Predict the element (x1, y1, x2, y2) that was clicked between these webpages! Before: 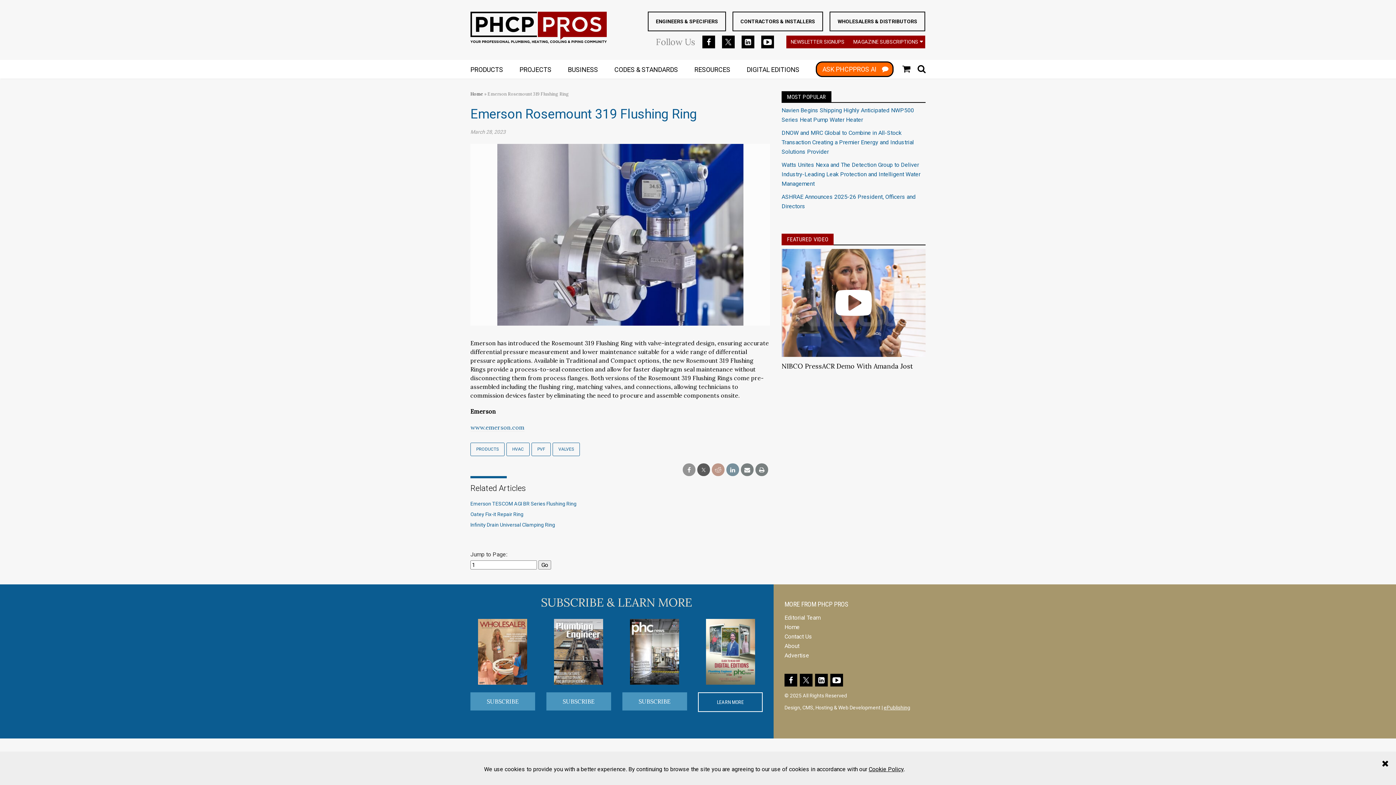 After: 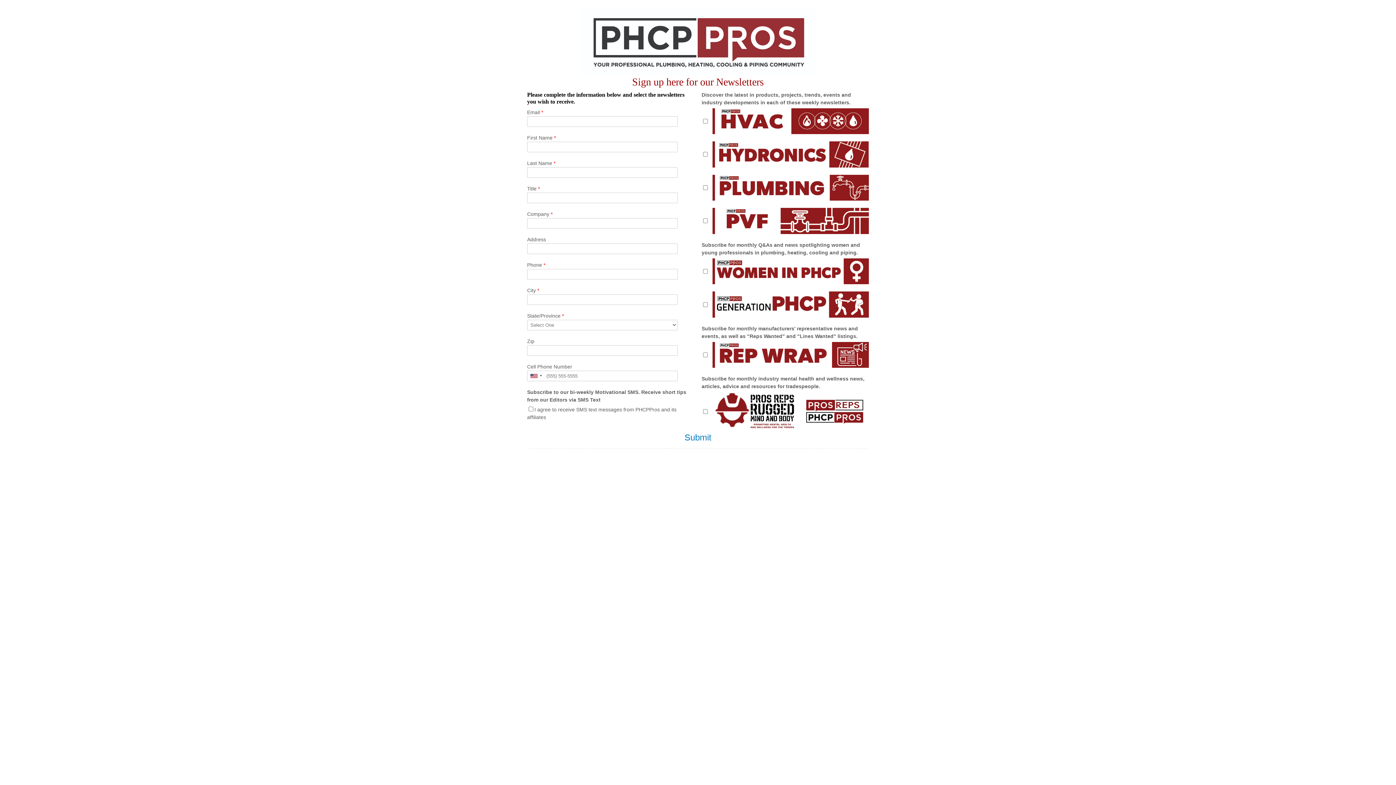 Action: label: NEWSLETTER SIGNUPS bbox: (786, 35, 849, 48)